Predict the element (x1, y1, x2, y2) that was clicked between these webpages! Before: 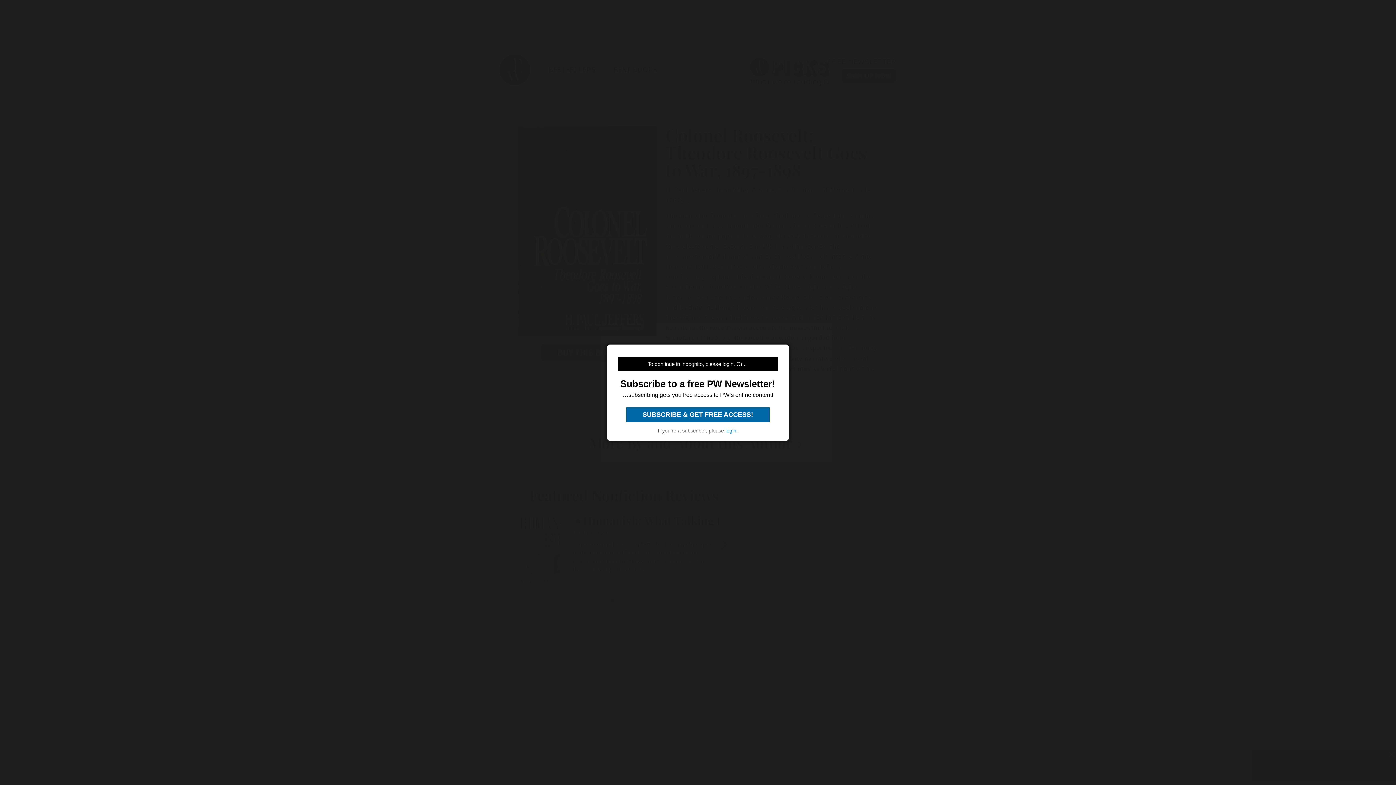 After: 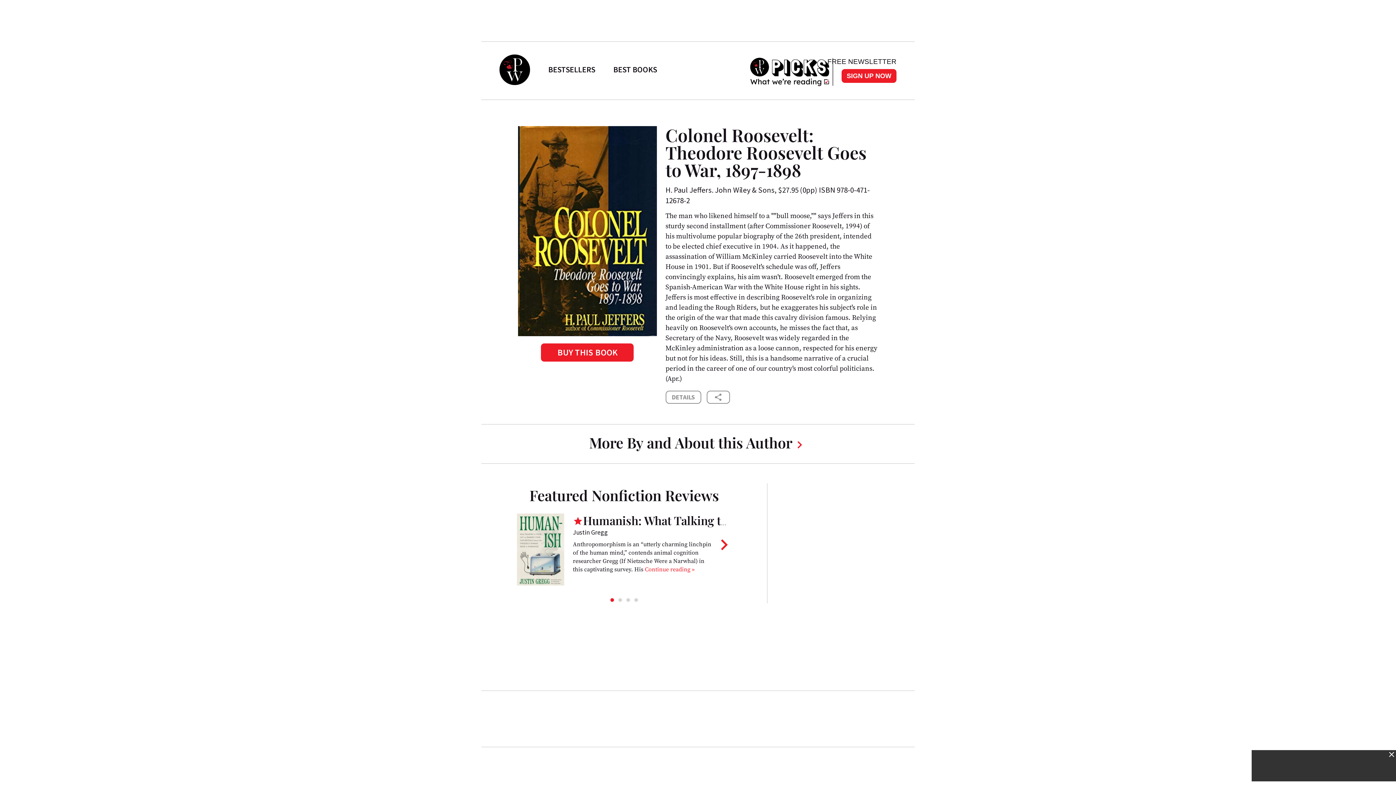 Action: label:  SUBSCRIBE & GET FREE ACCESS!  bbox: (626, 407, 769, 422)